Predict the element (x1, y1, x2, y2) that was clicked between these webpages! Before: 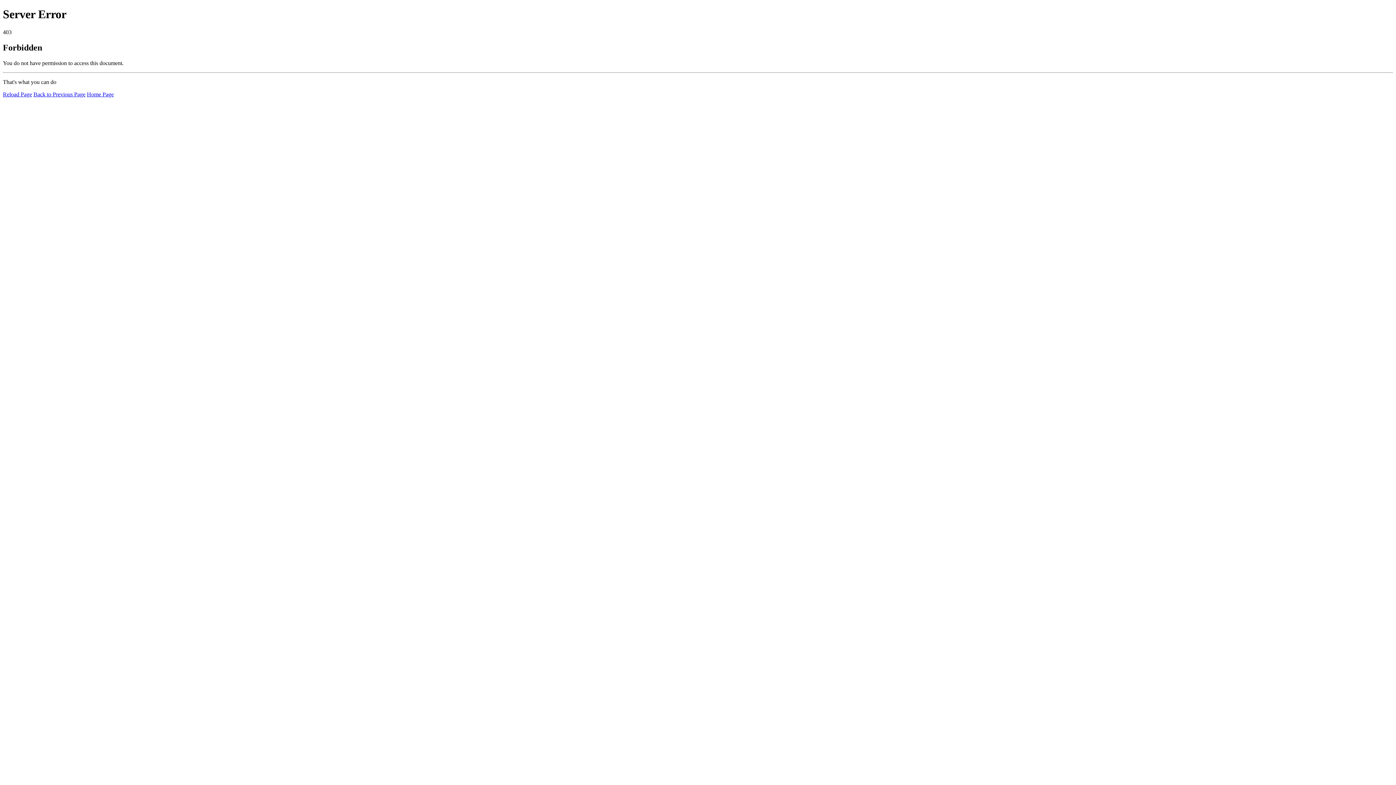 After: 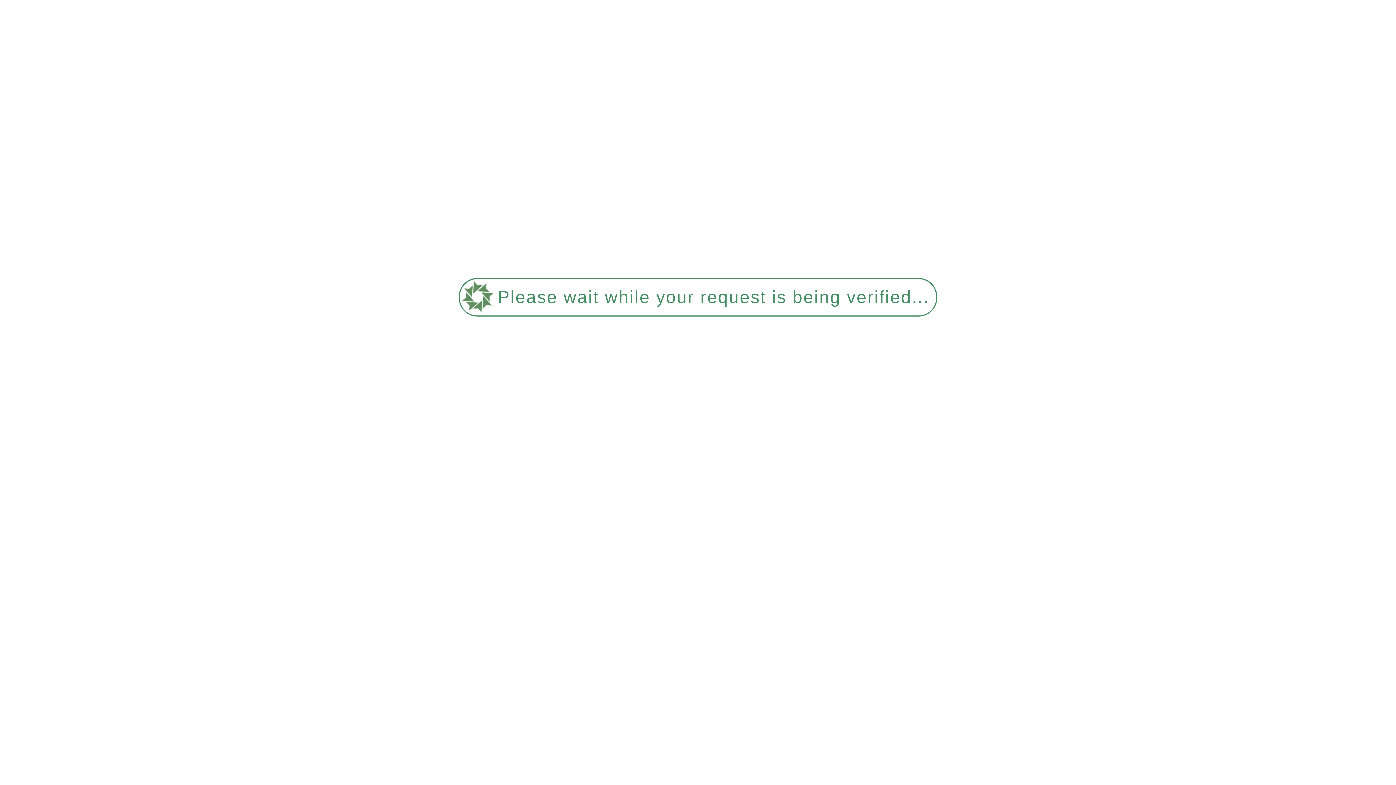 Action: label: Reload Page bbox: (2, 91, 32, 97)